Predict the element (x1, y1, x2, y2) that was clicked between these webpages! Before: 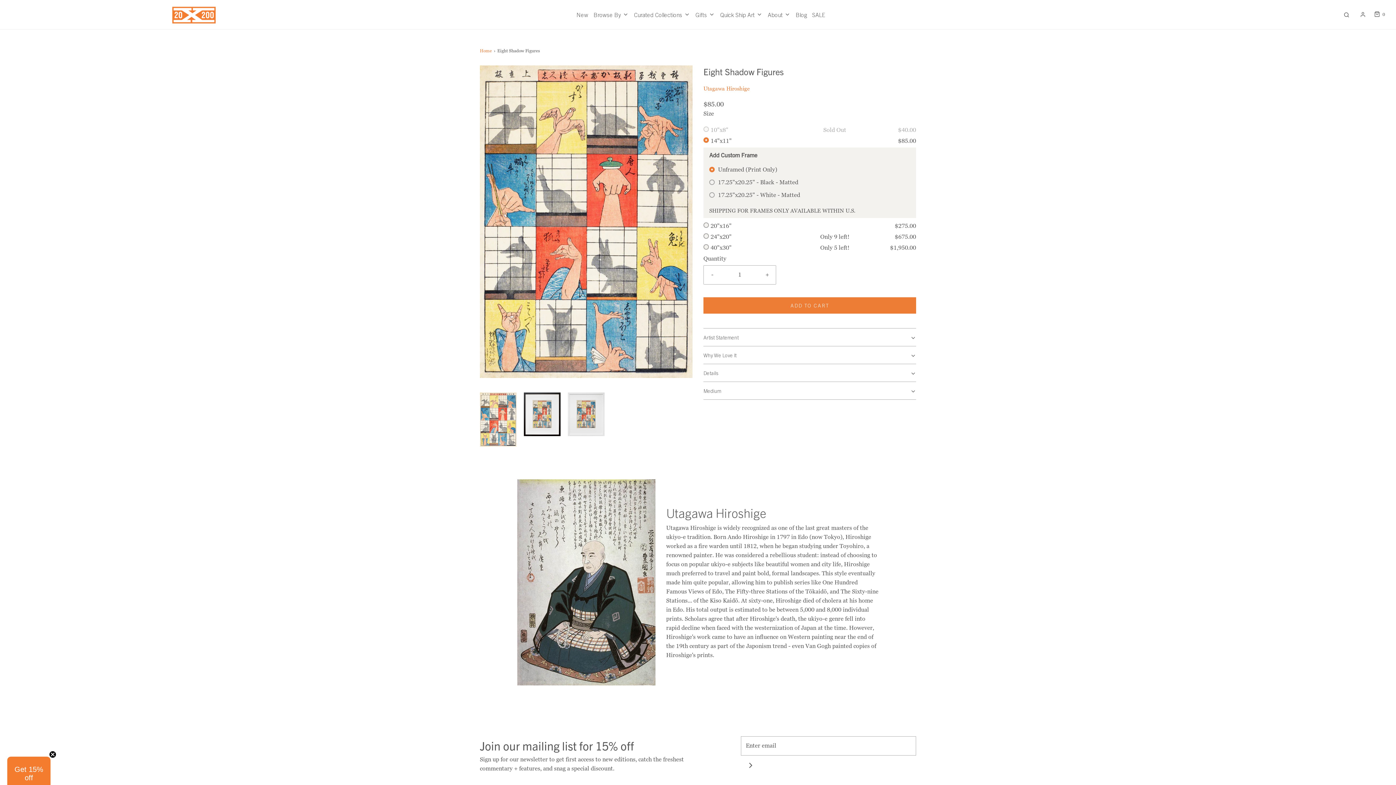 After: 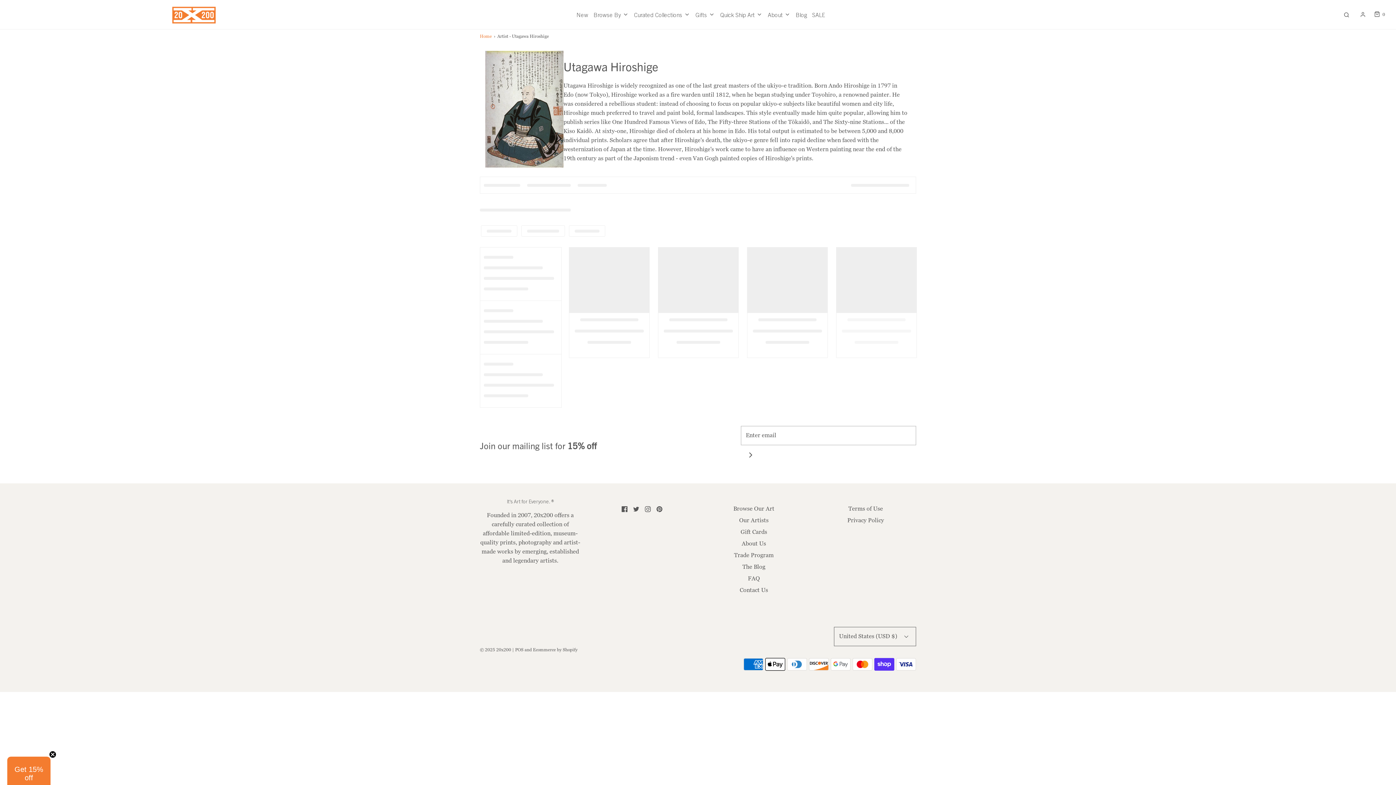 Action: bbox: (703, 84, 749, 92) label: Utagawa Hiroshige